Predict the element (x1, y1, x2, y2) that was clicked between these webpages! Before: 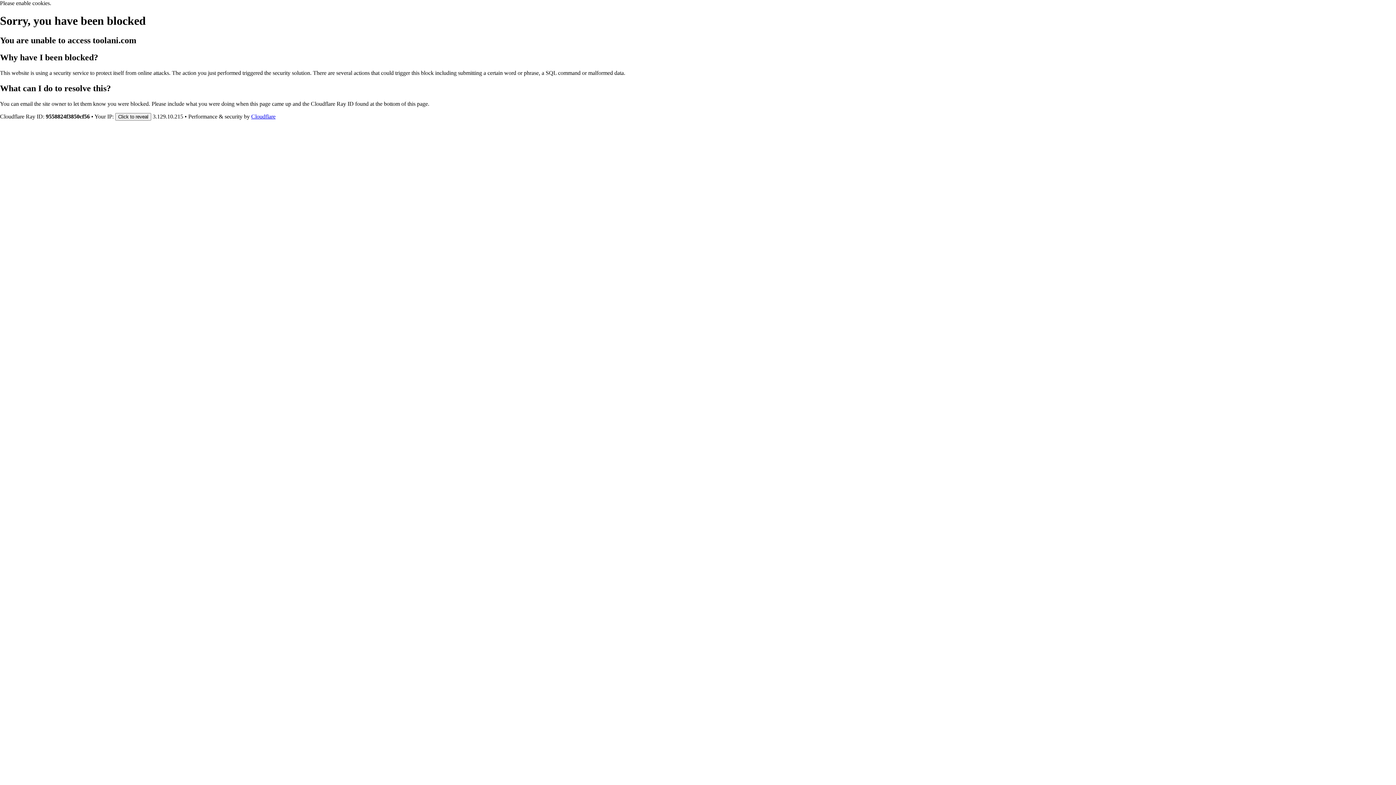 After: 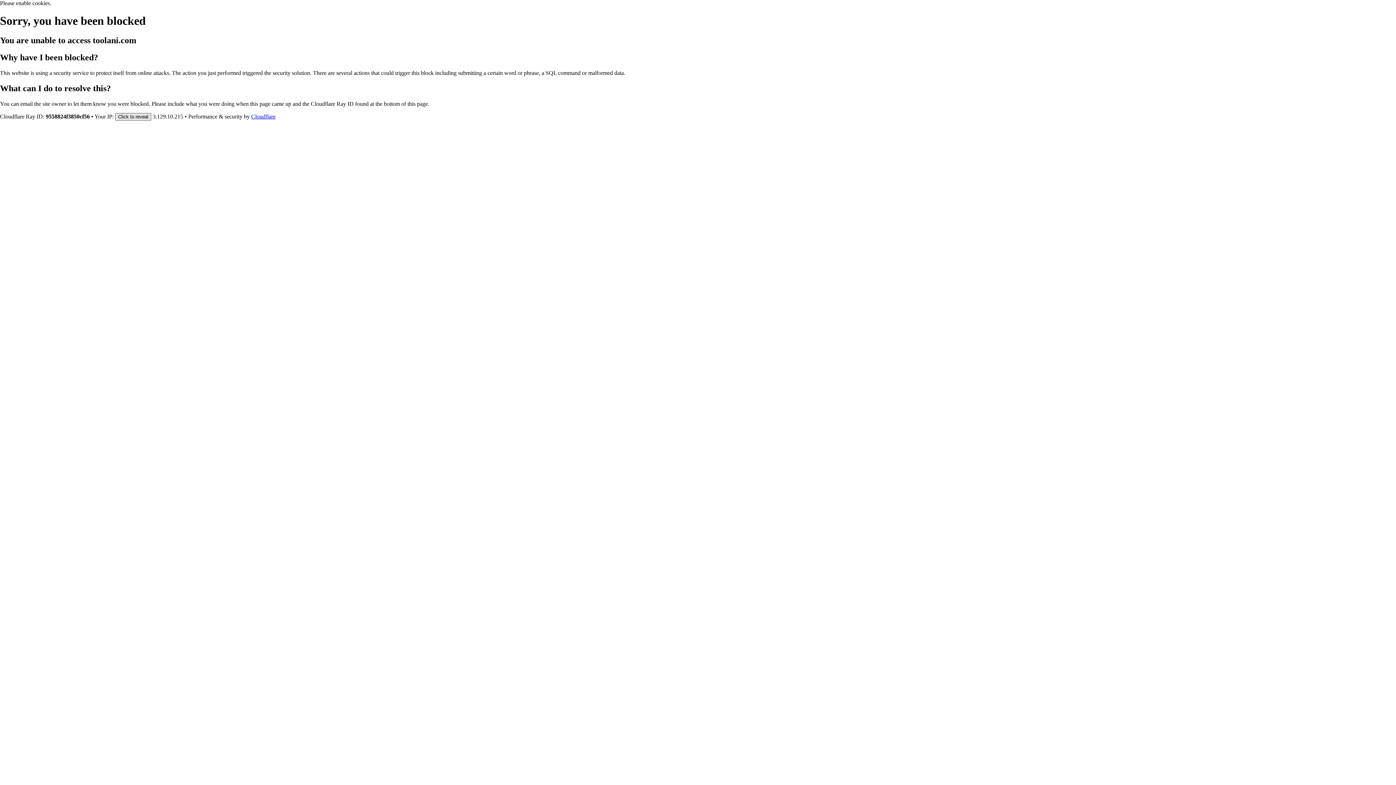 Action: label: Click to reveal bbox: (115, 112, 151, 120)